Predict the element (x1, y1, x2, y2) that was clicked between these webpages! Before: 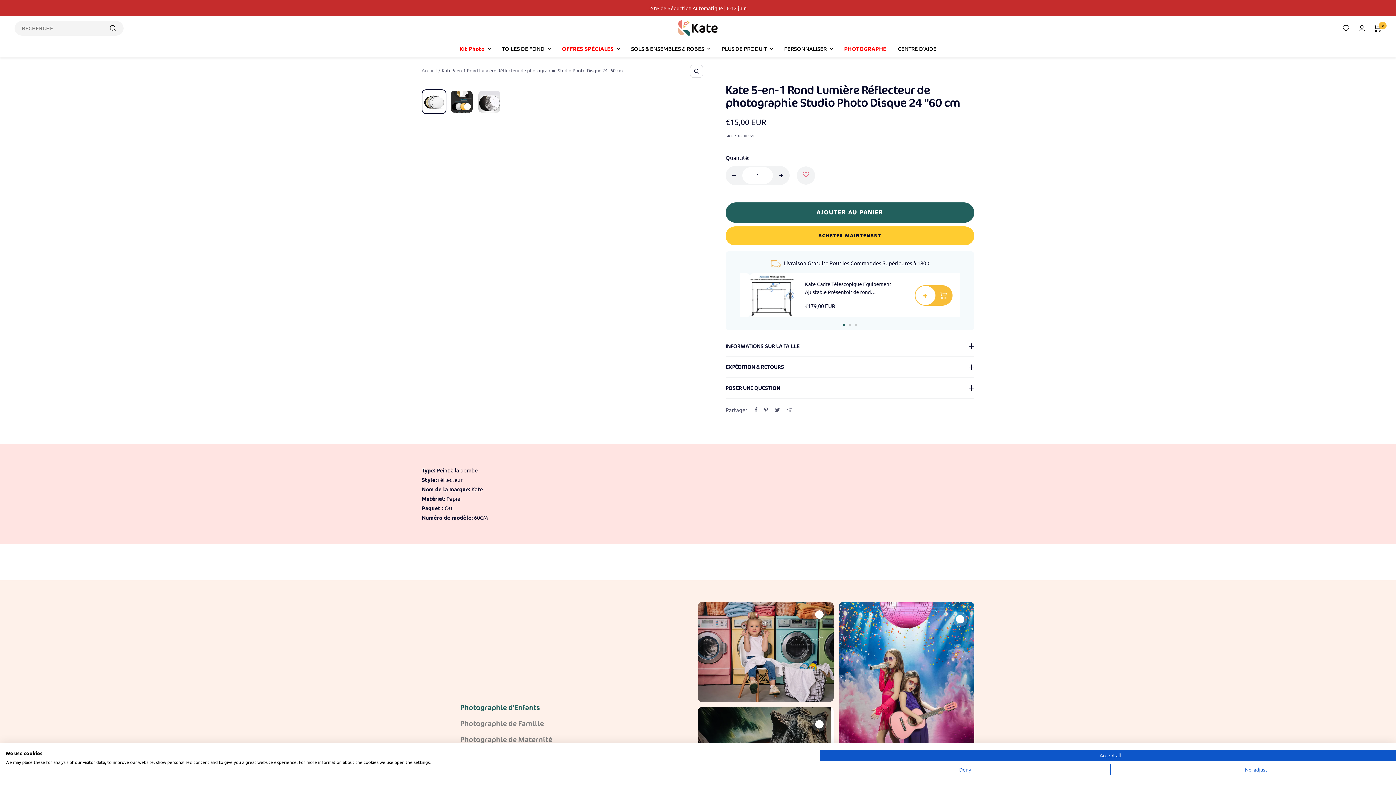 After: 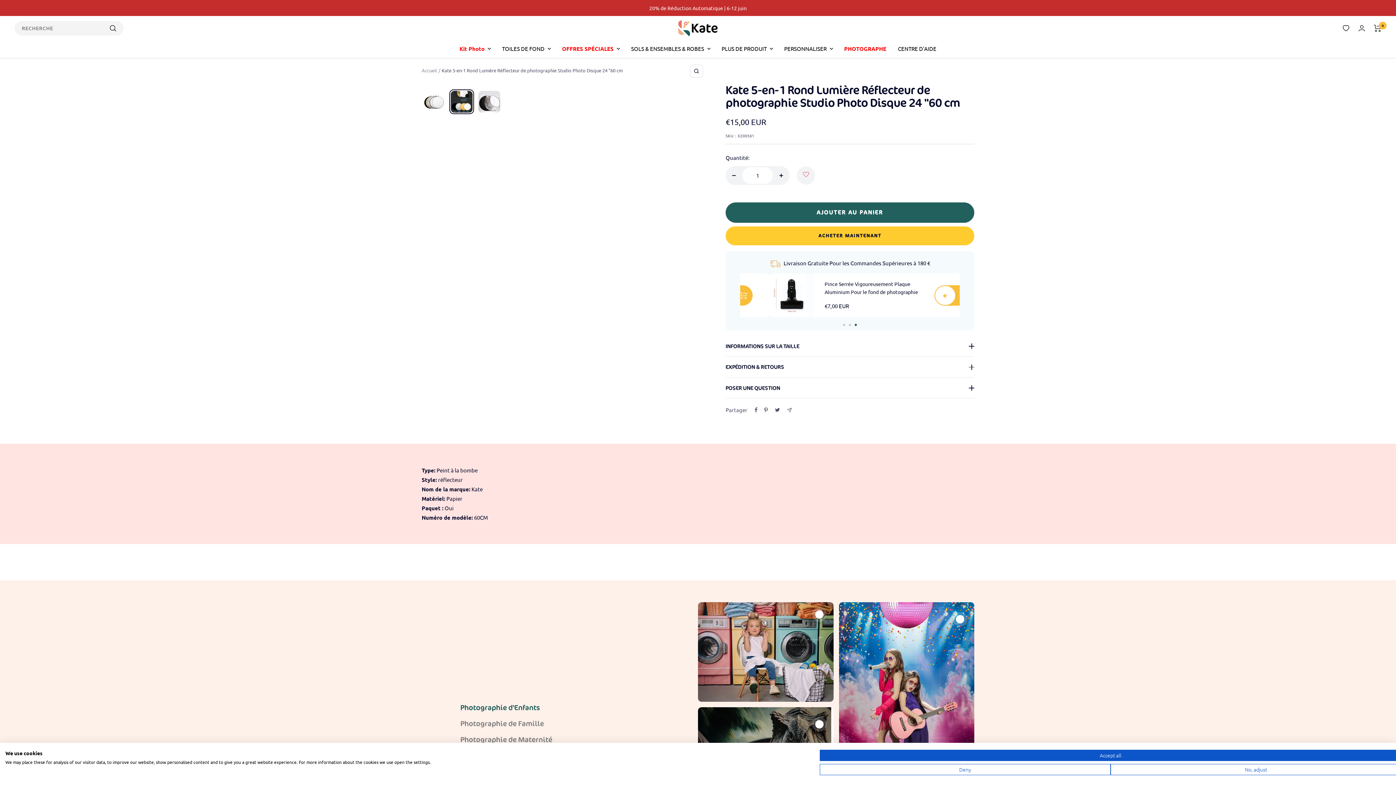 Action: bbox: (449, 89, 474, 114)